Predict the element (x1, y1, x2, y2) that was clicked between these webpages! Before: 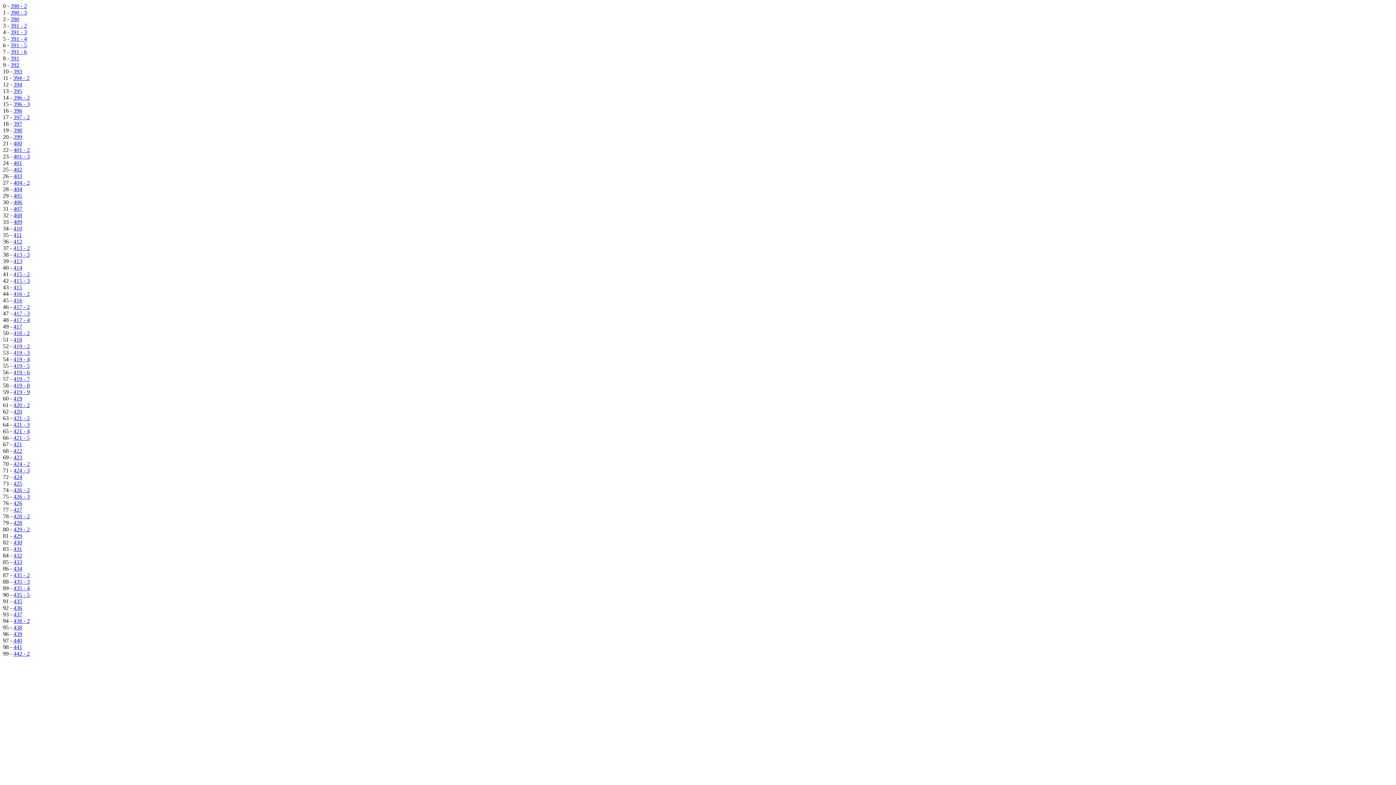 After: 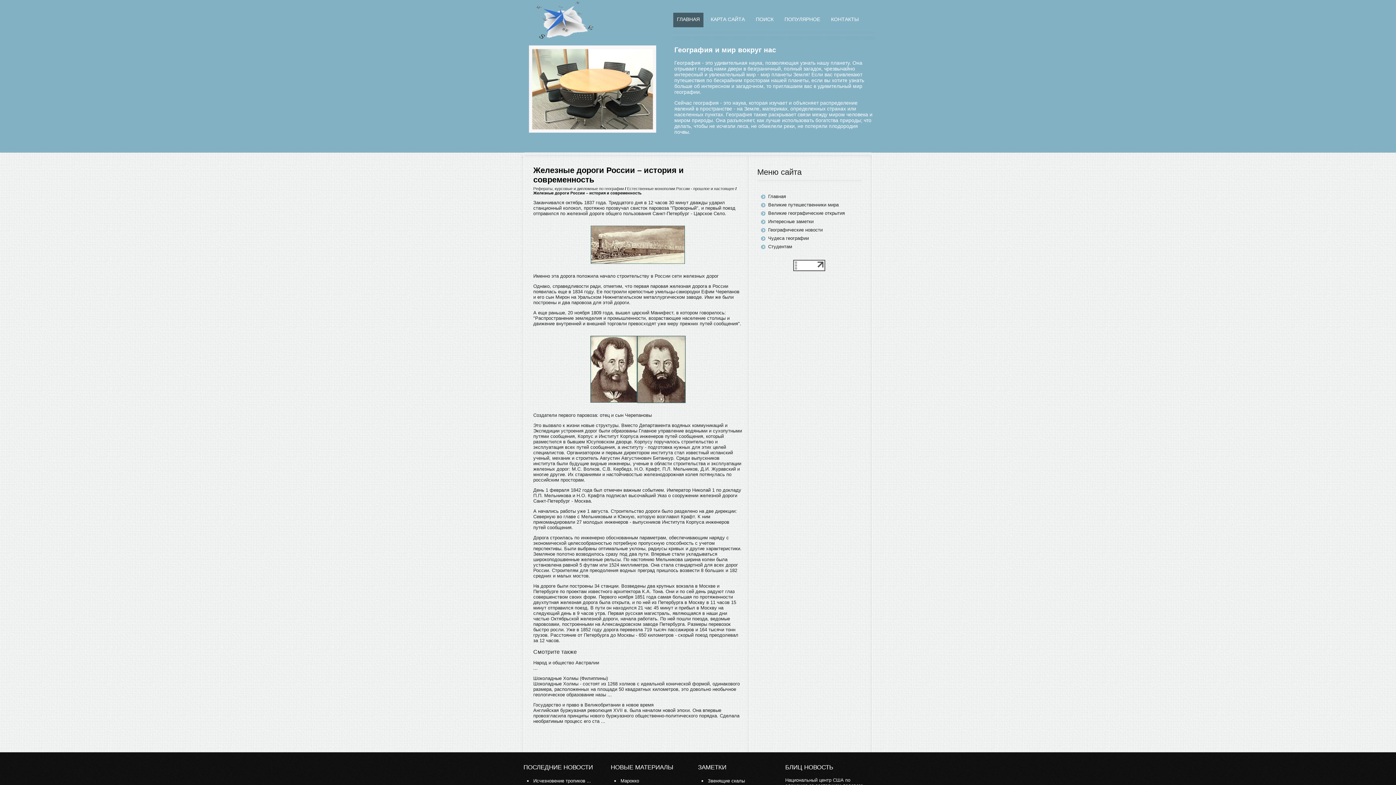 Action: bbox: (13, 506, 22, 513) label: 427